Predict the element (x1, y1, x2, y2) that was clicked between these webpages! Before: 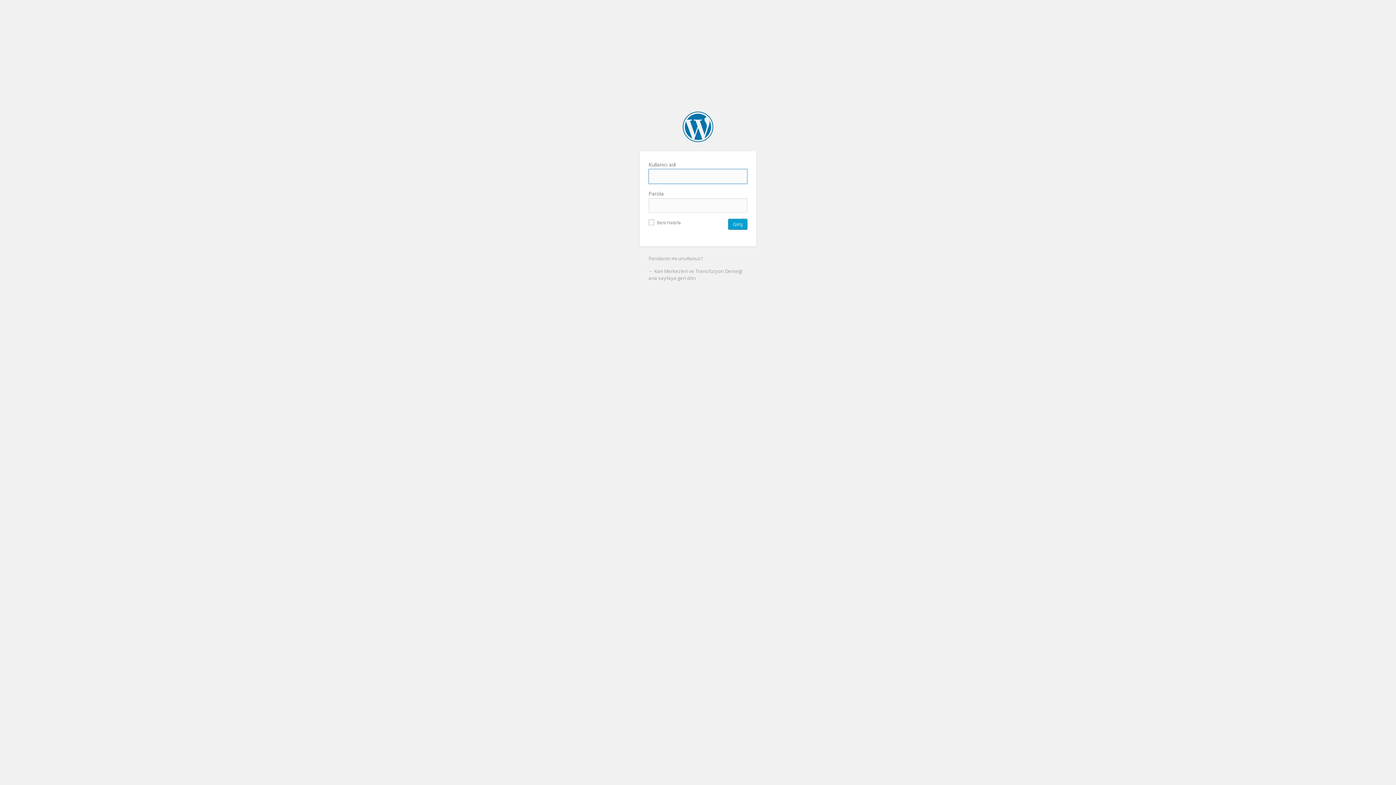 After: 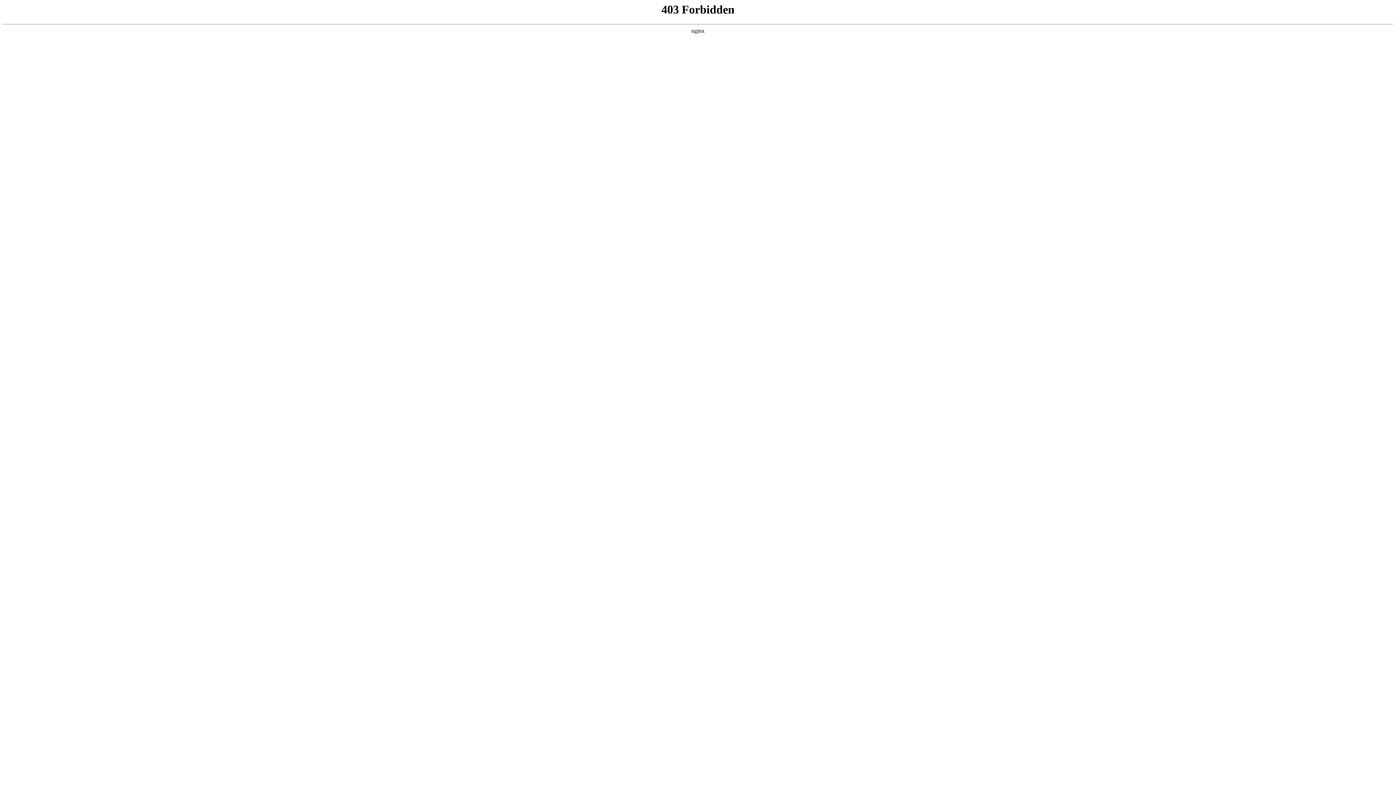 Action: bbox: (682, 111, 713, 142) label: Kan Merkezleri ve Transfüzyon Derneği